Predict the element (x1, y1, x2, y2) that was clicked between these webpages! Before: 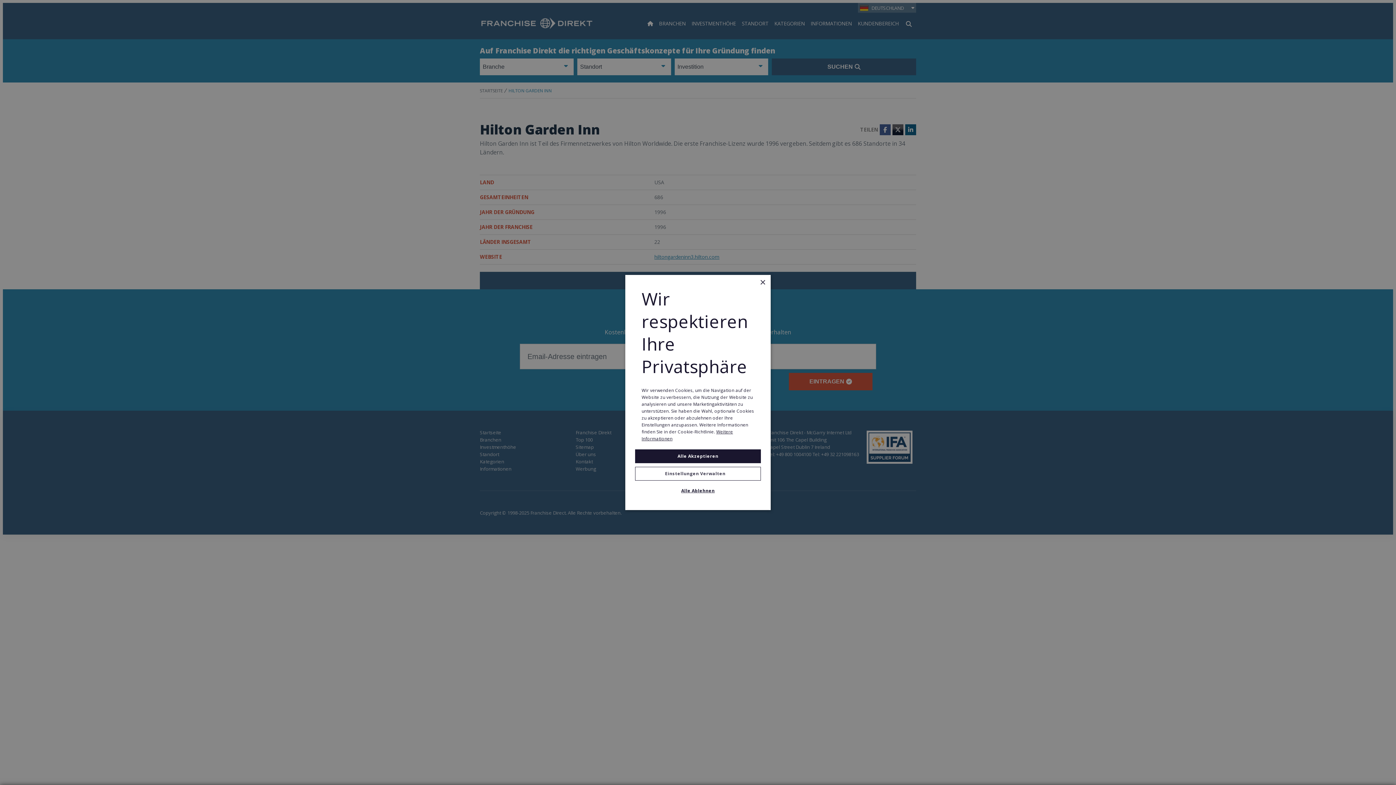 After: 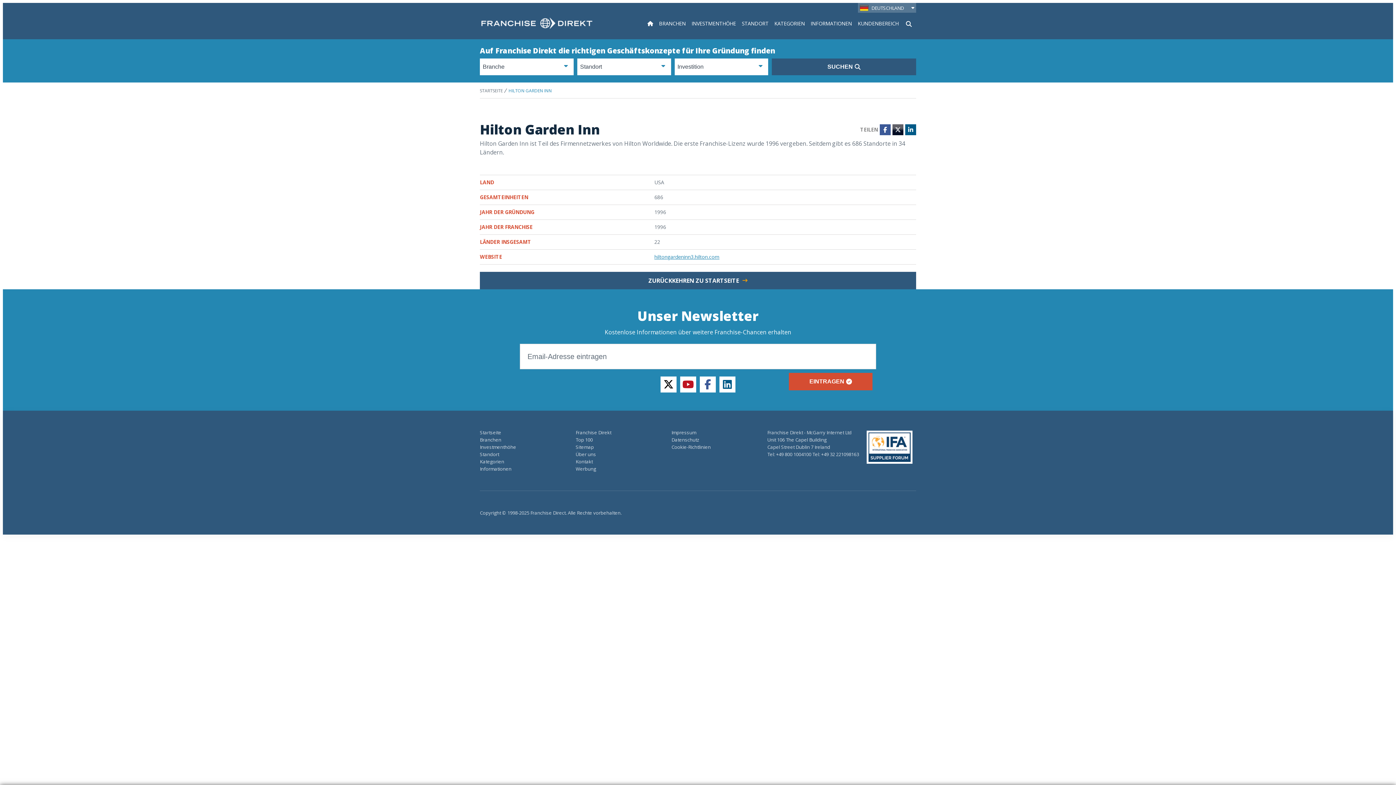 Action: label: Alle Ablehnen bbox: (635, 484, 761, 497)